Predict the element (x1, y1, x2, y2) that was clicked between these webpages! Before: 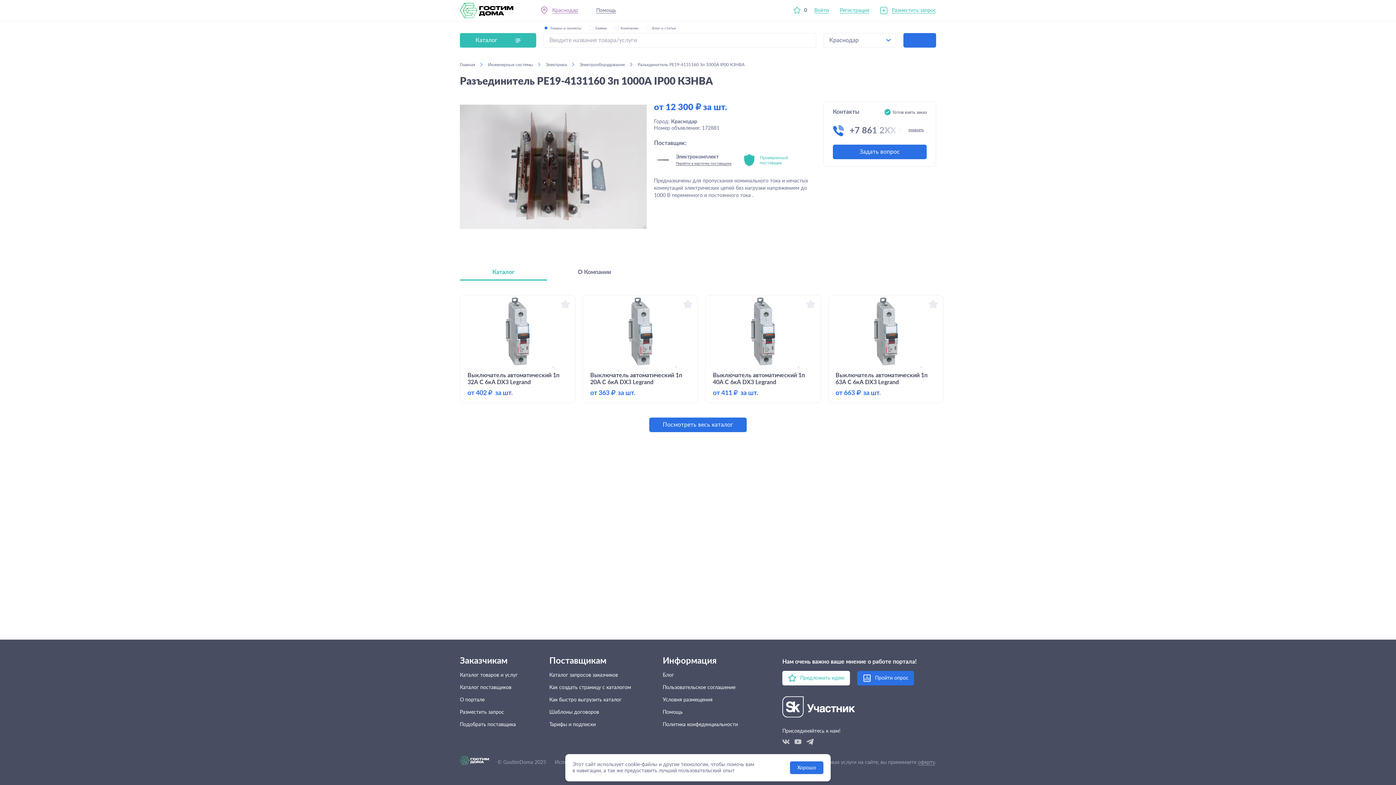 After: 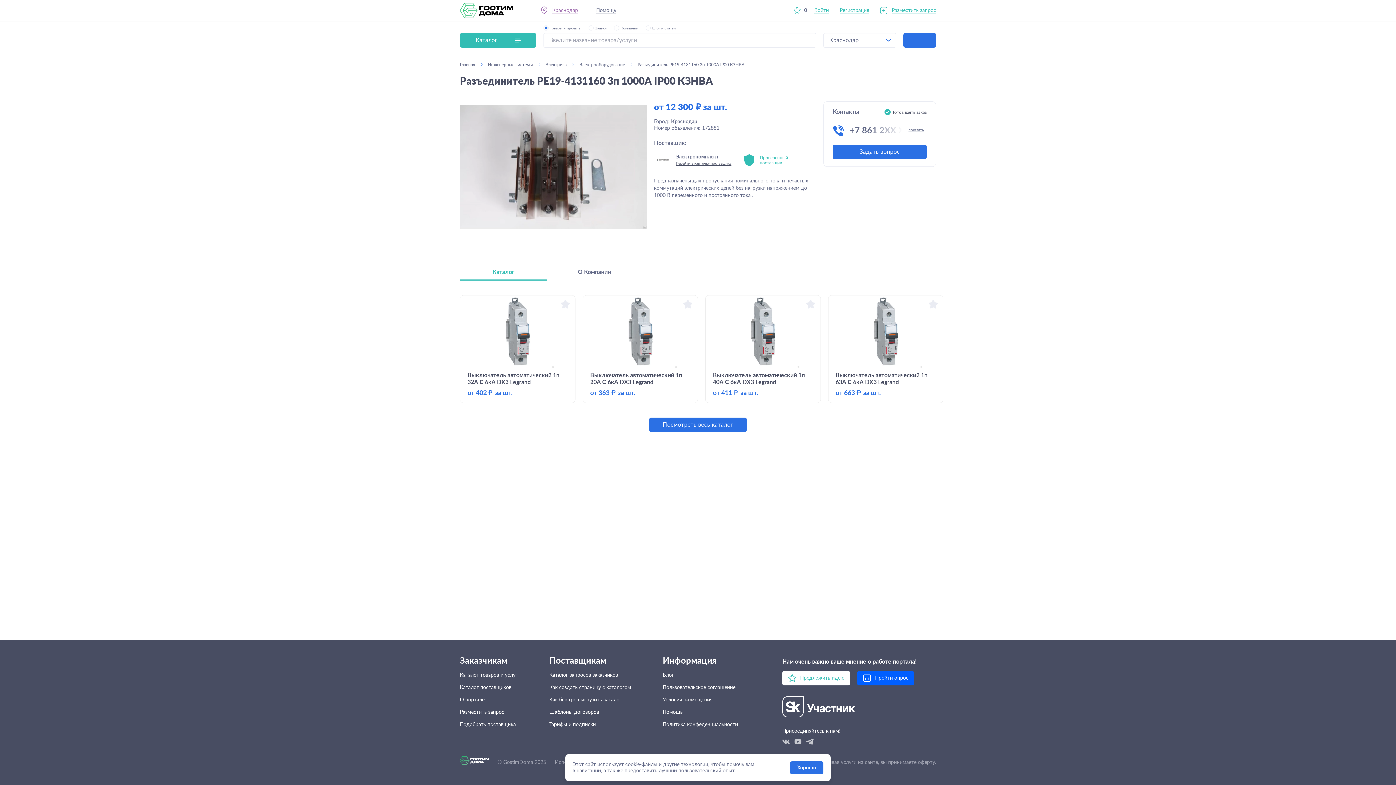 Action: bbox: (857, 671, 914, 685) label: Пройти опрос